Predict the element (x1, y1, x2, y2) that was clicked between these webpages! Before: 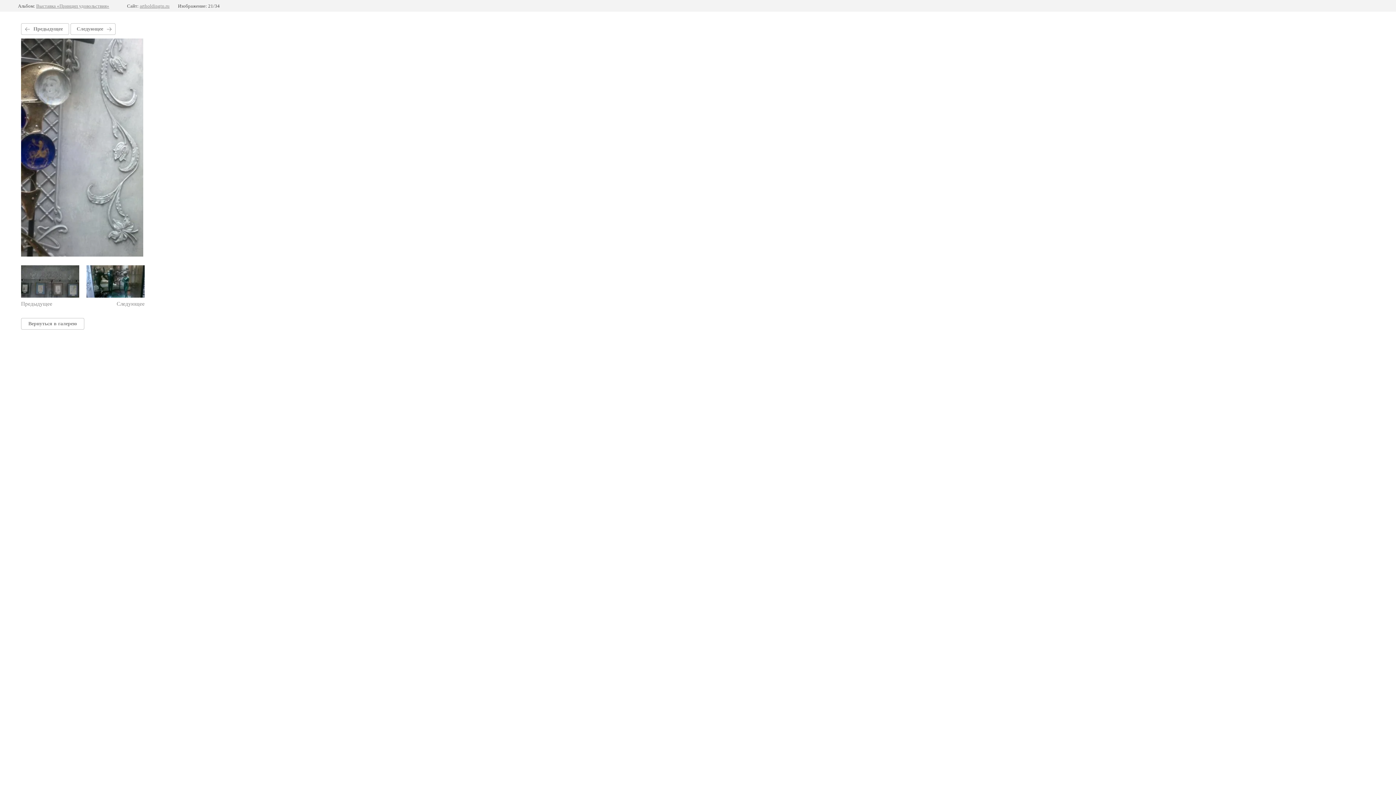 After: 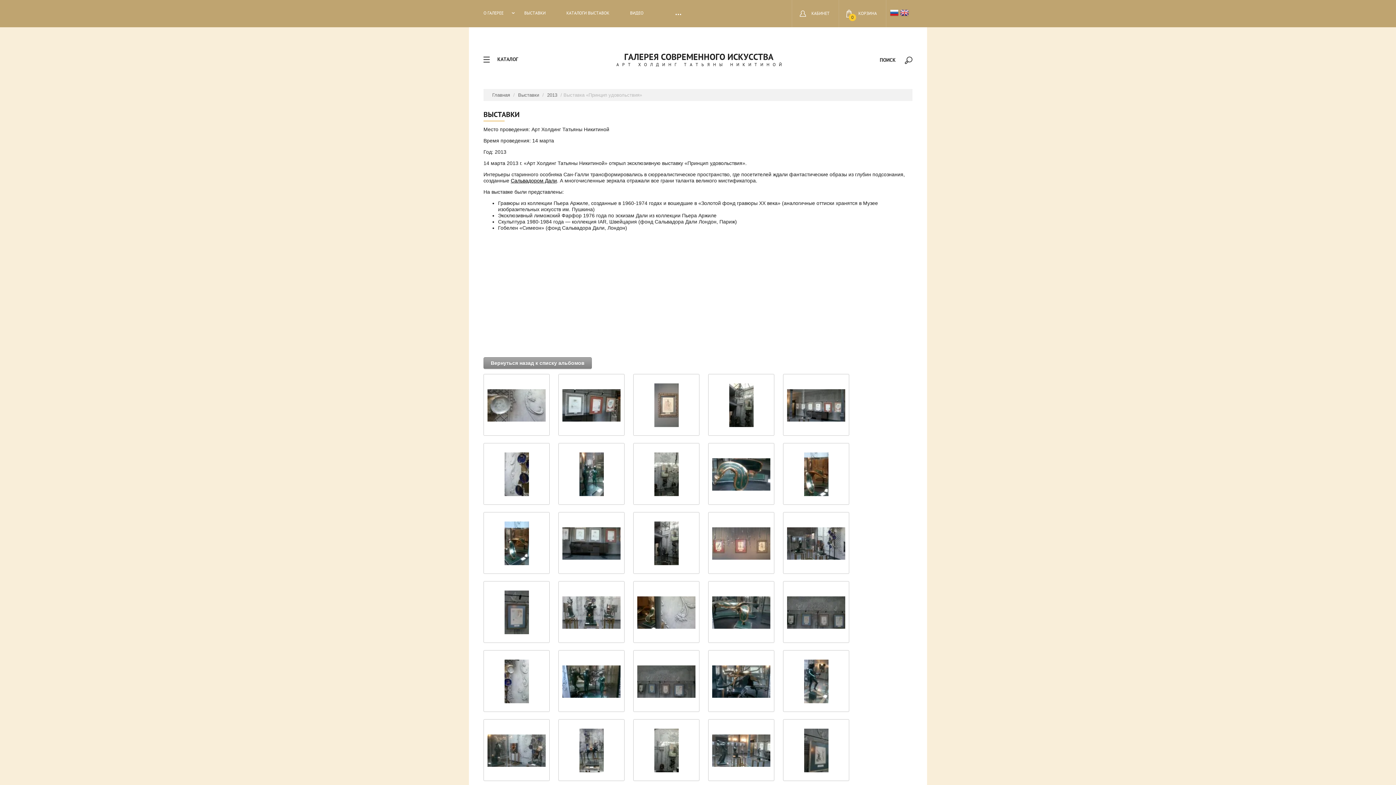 Action: label: Вернуться в галерею bbox: (21, 318, 84, 329)